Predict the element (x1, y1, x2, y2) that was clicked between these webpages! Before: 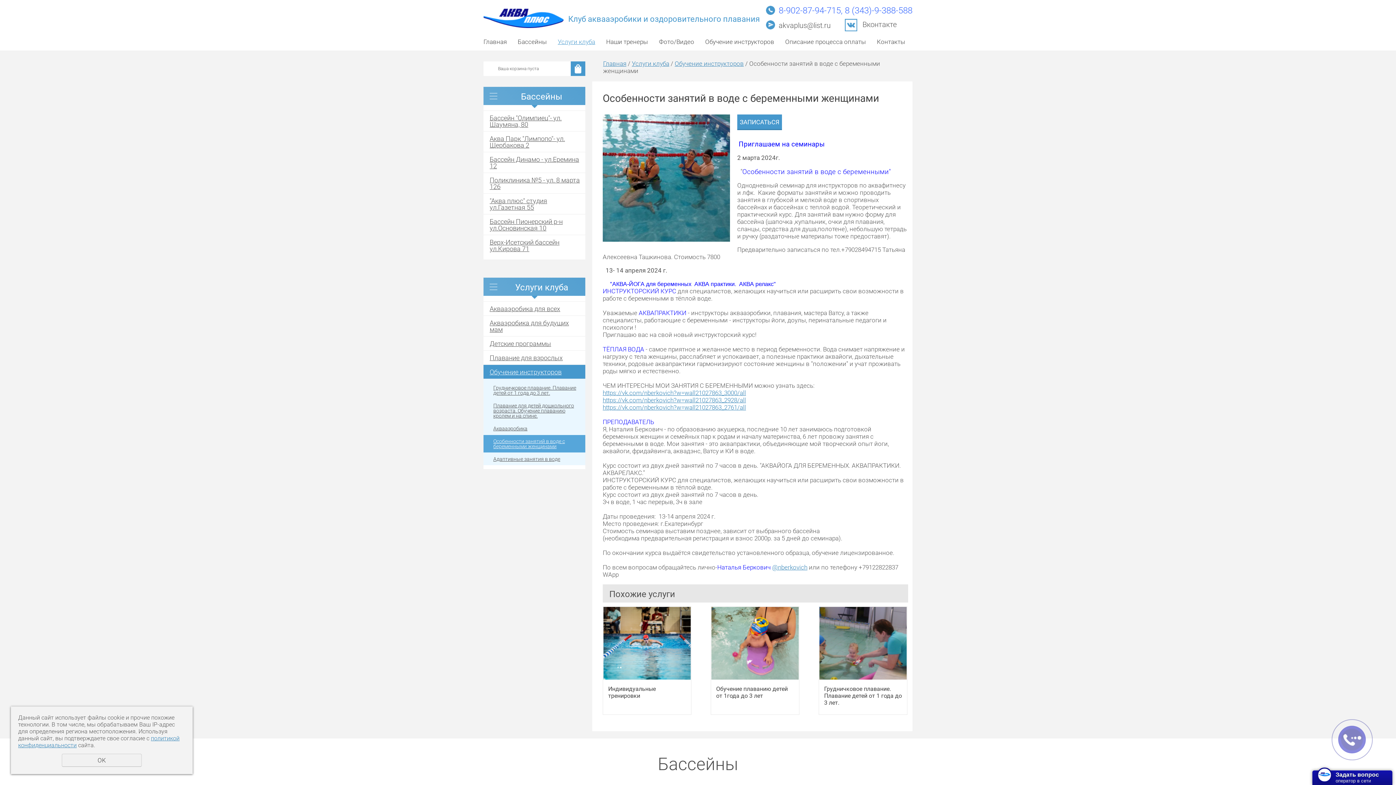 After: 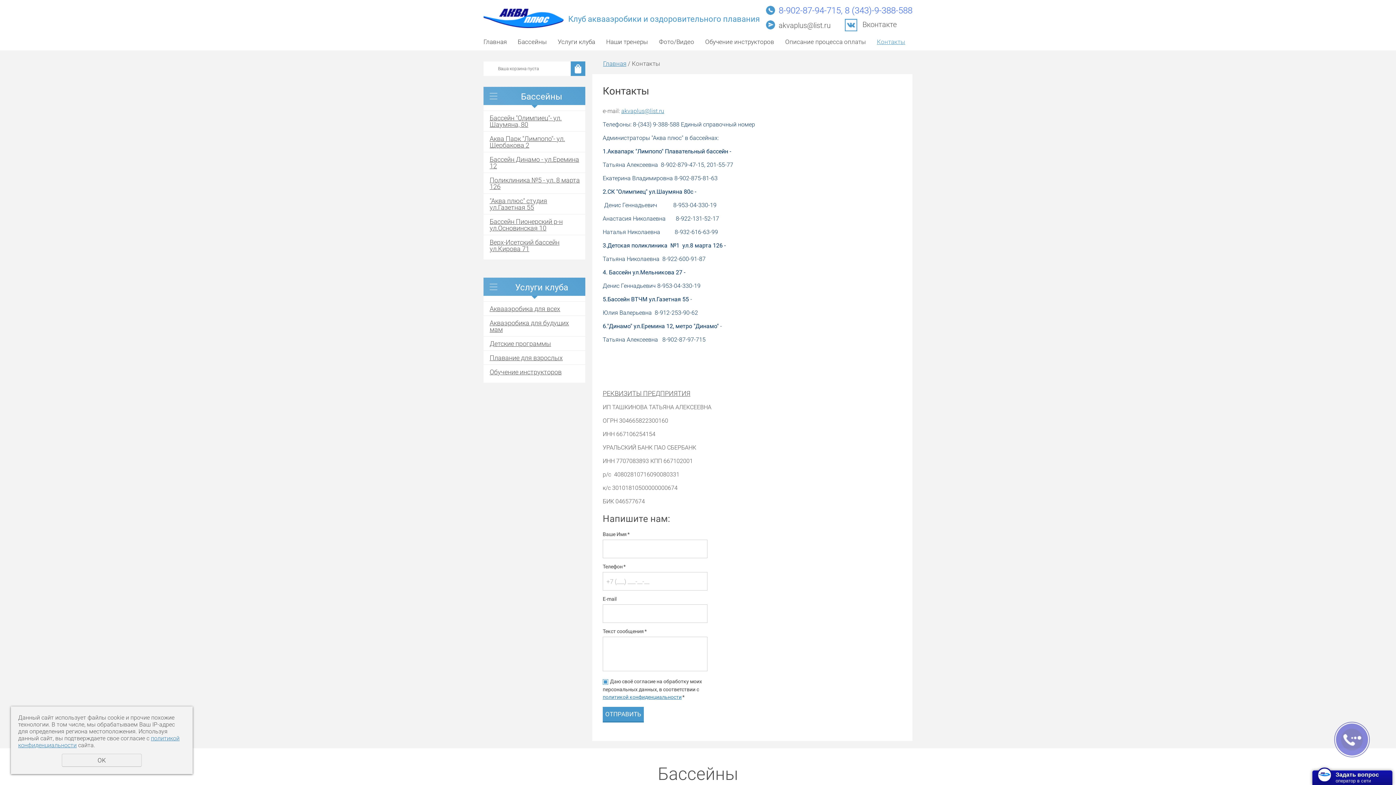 Action: bbox: (877, 35, 905, 47) label: Контакты